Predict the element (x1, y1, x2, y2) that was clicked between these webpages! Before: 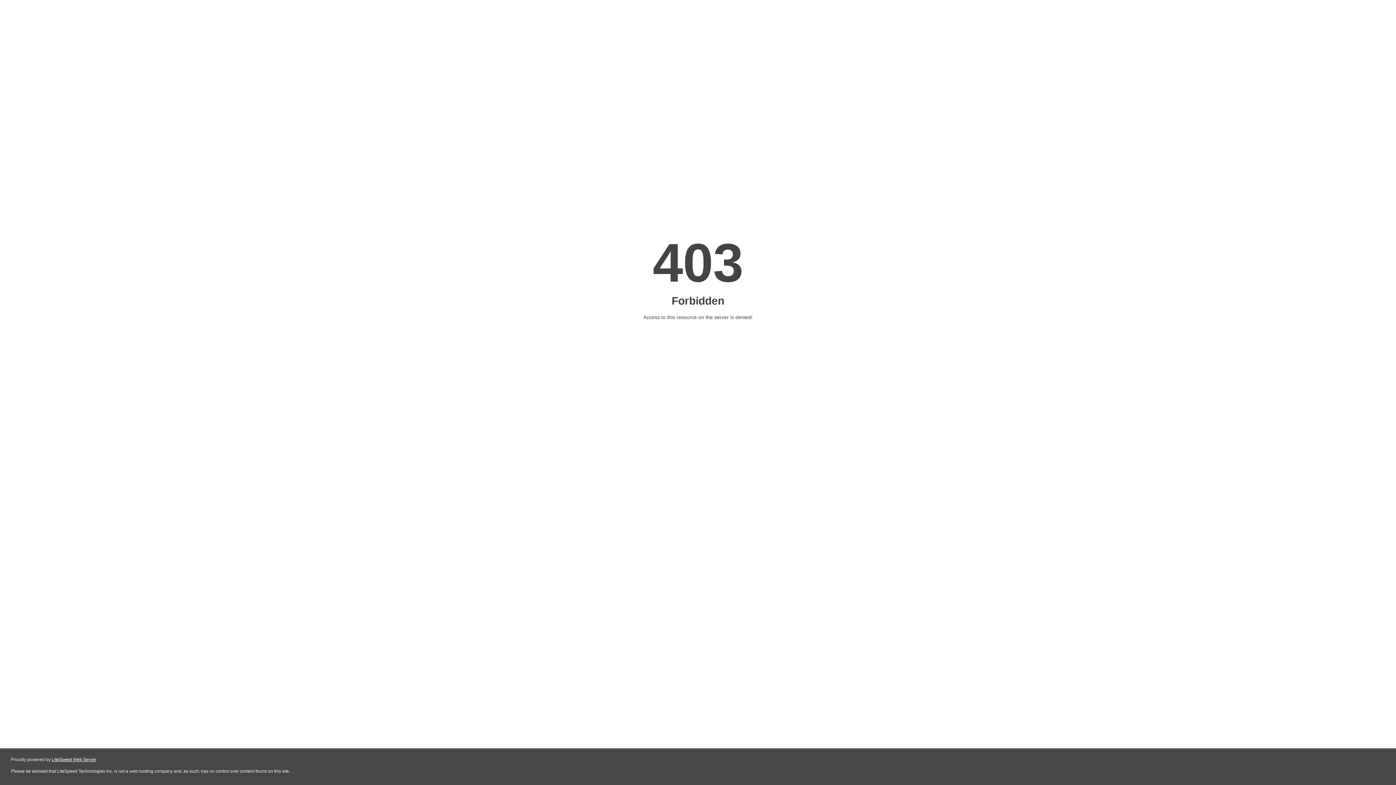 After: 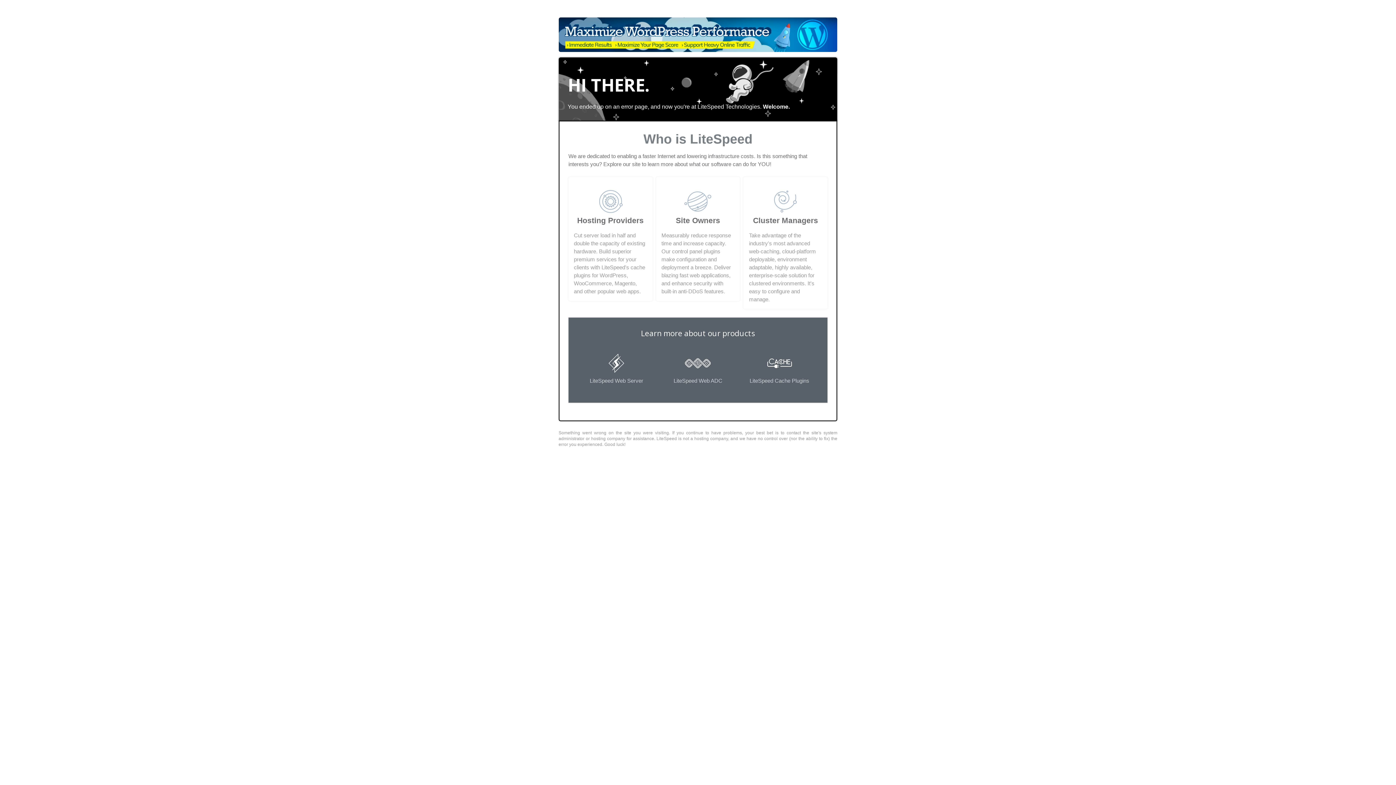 Action: label: LiteSpeed Web Server bbox: (51, 757, 96, 762)